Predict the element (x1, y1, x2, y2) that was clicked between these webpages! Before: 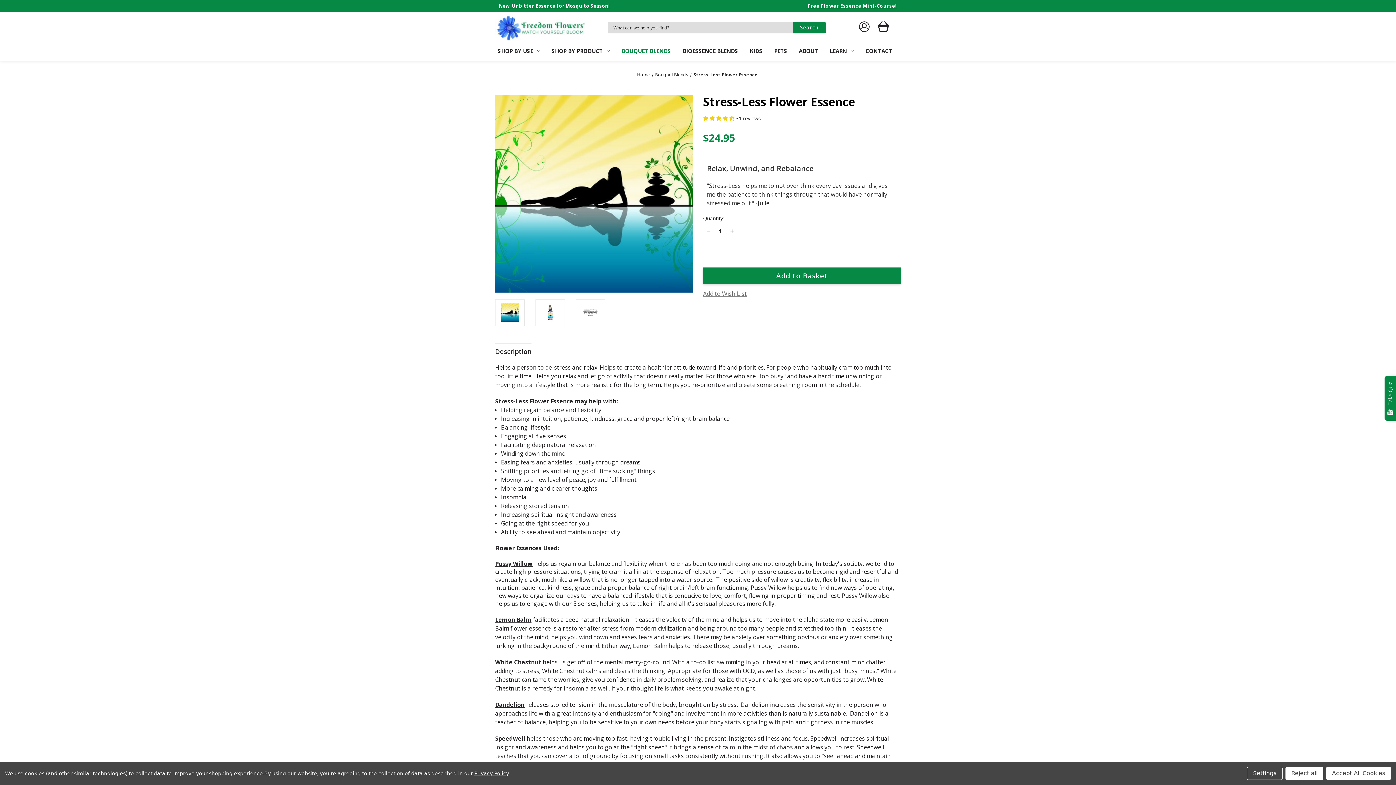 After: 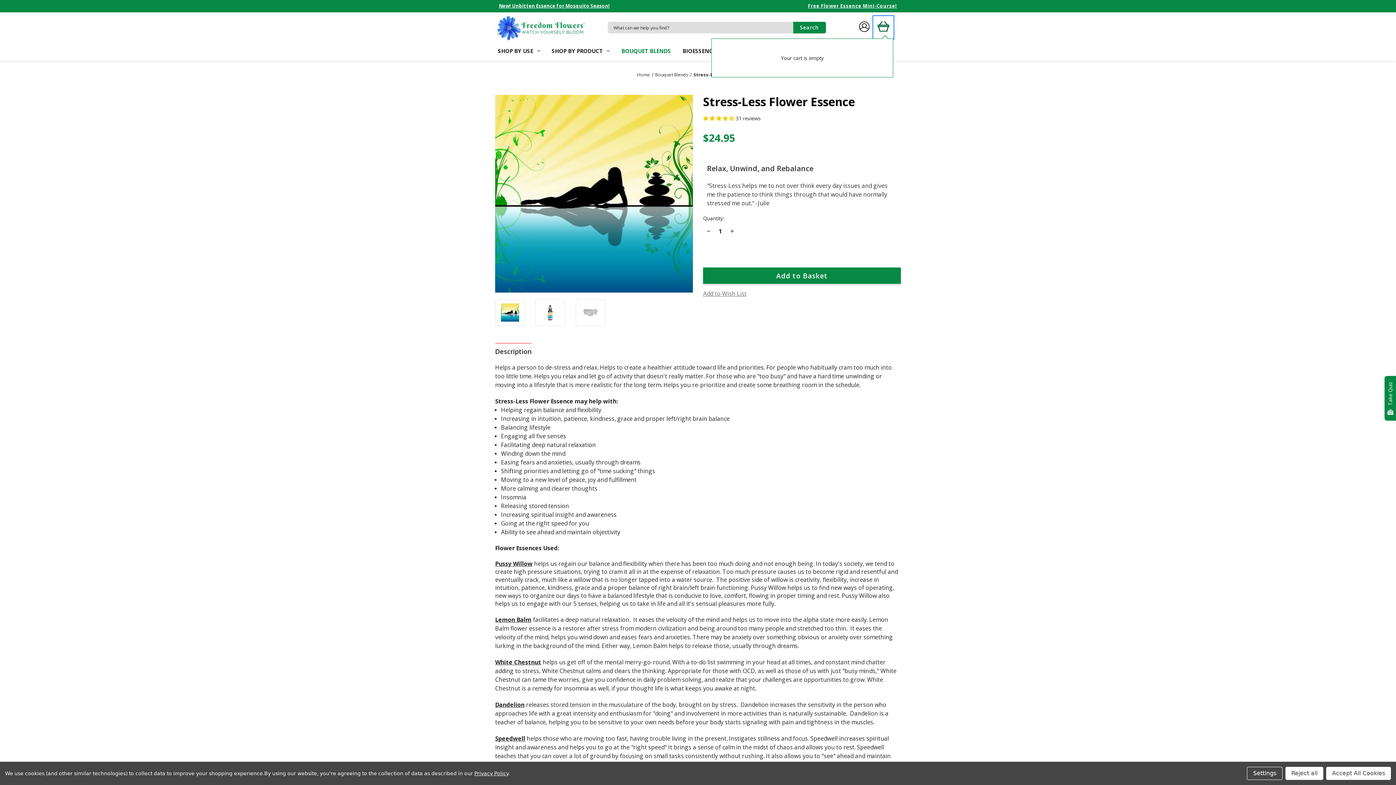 Action: bbox: (873, 16, 893, 38) label: Cart with 0 items